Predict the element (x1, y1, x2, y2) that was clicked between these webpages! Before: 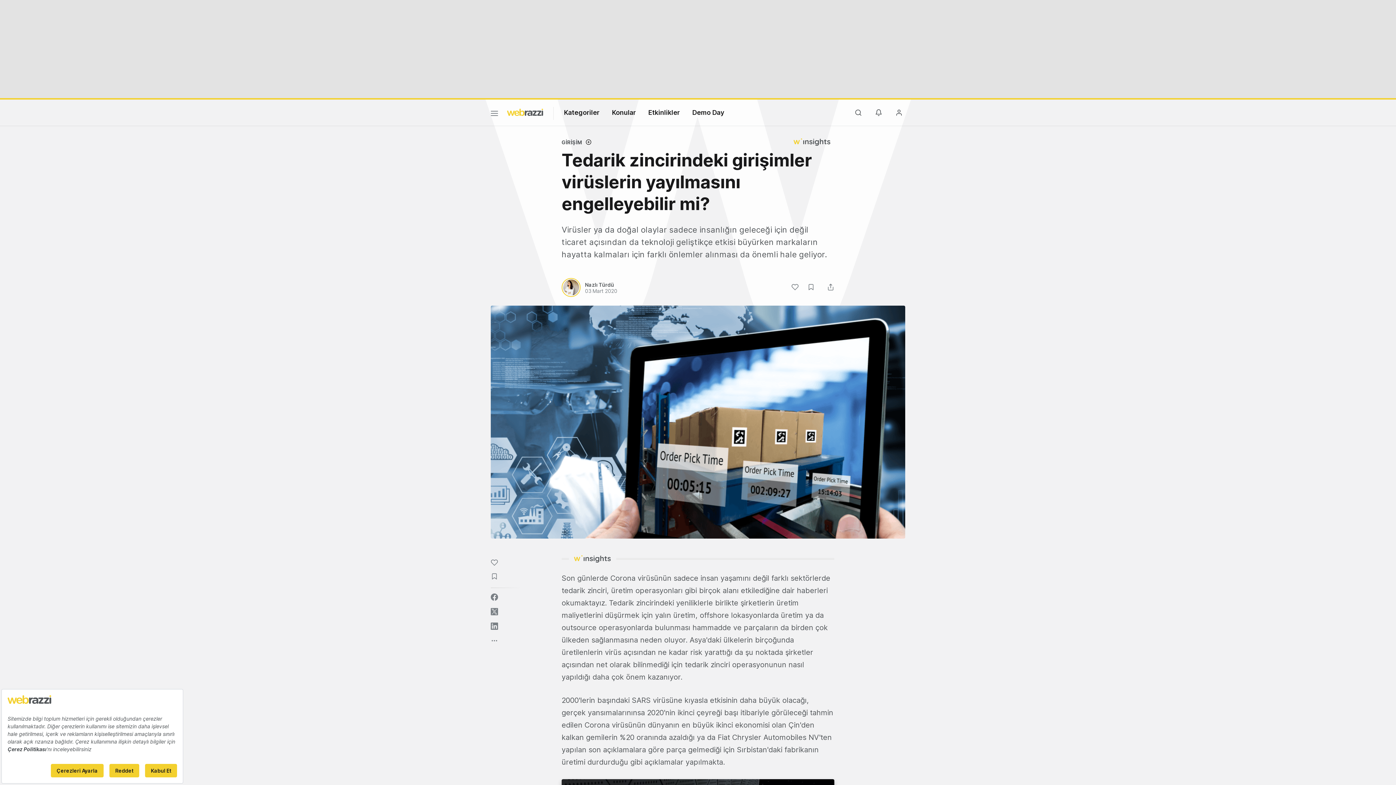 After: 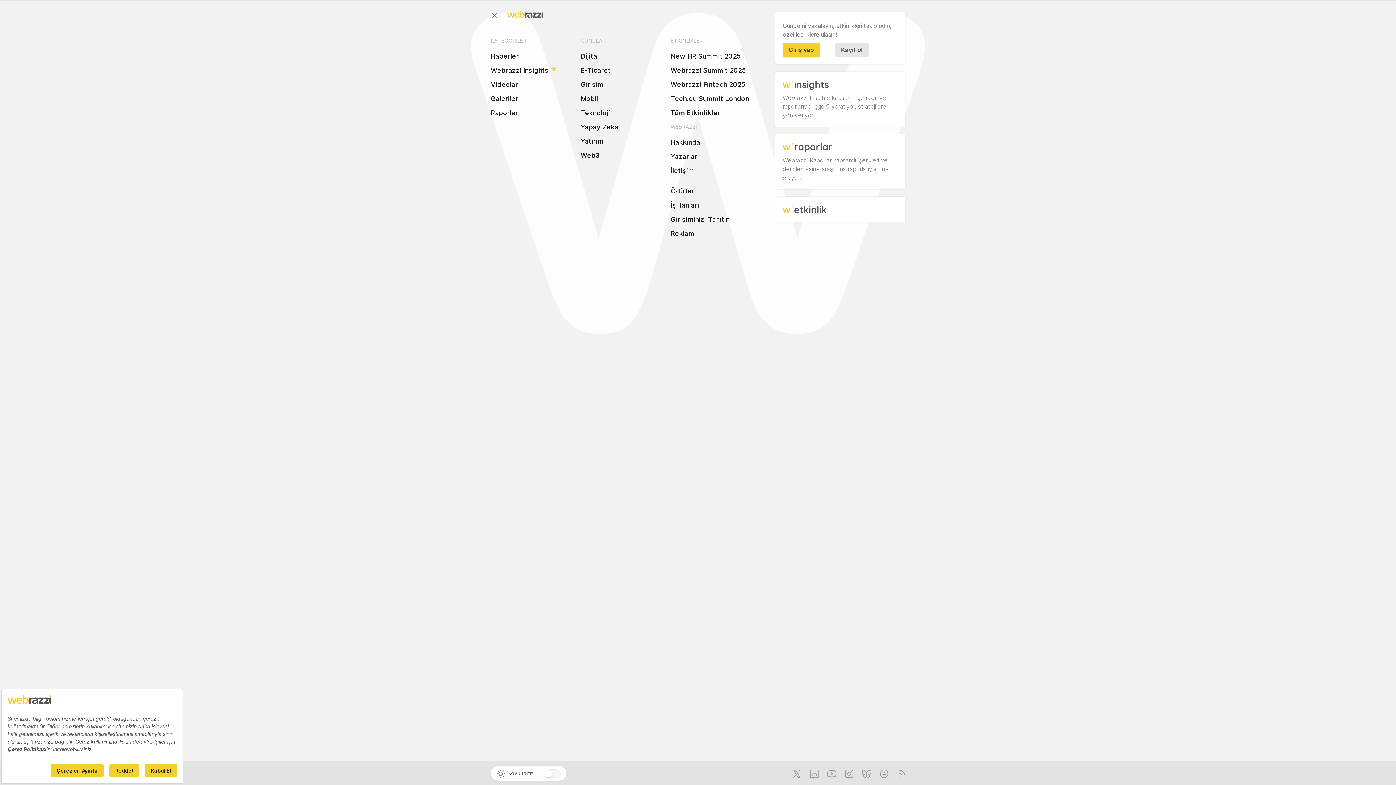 Action: label: Menü bbox: (490, 110, 498, 118)